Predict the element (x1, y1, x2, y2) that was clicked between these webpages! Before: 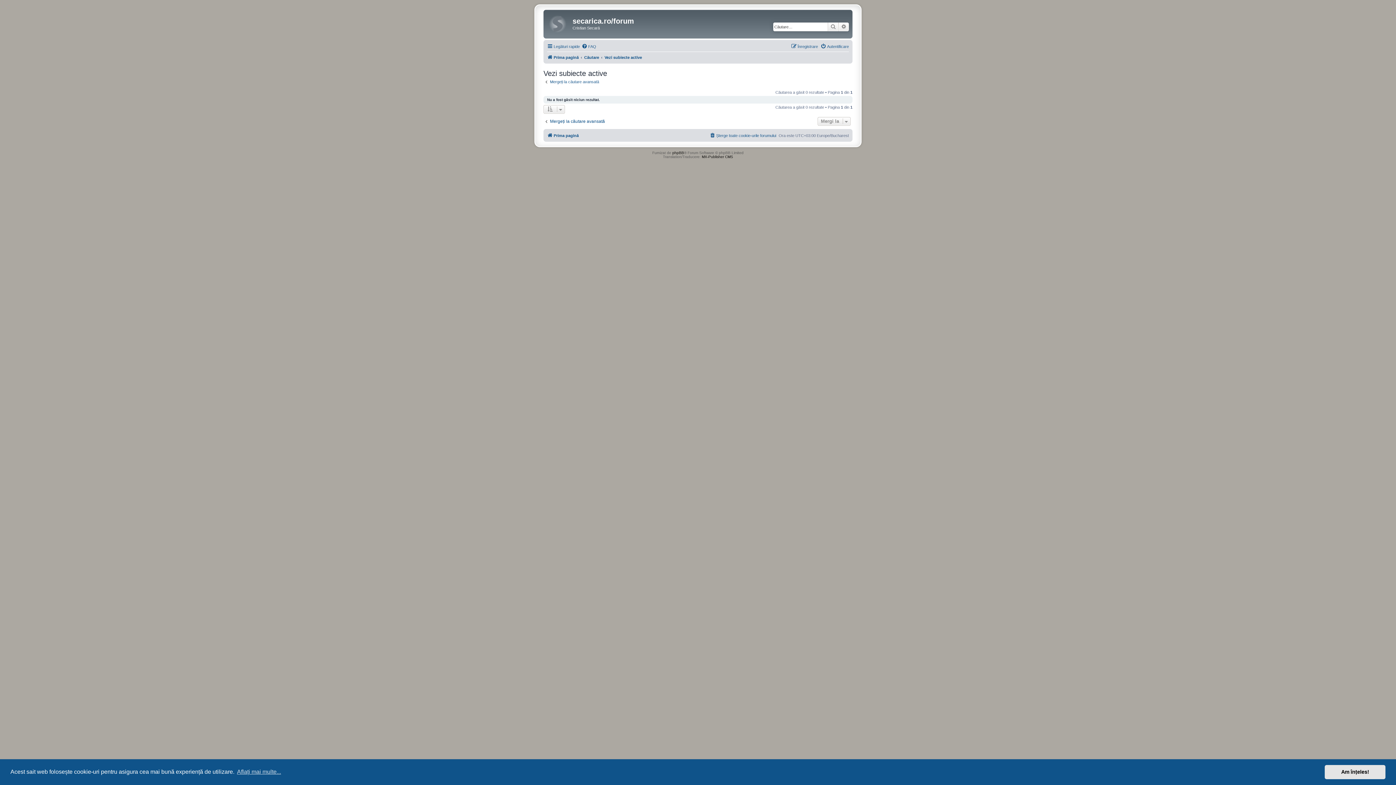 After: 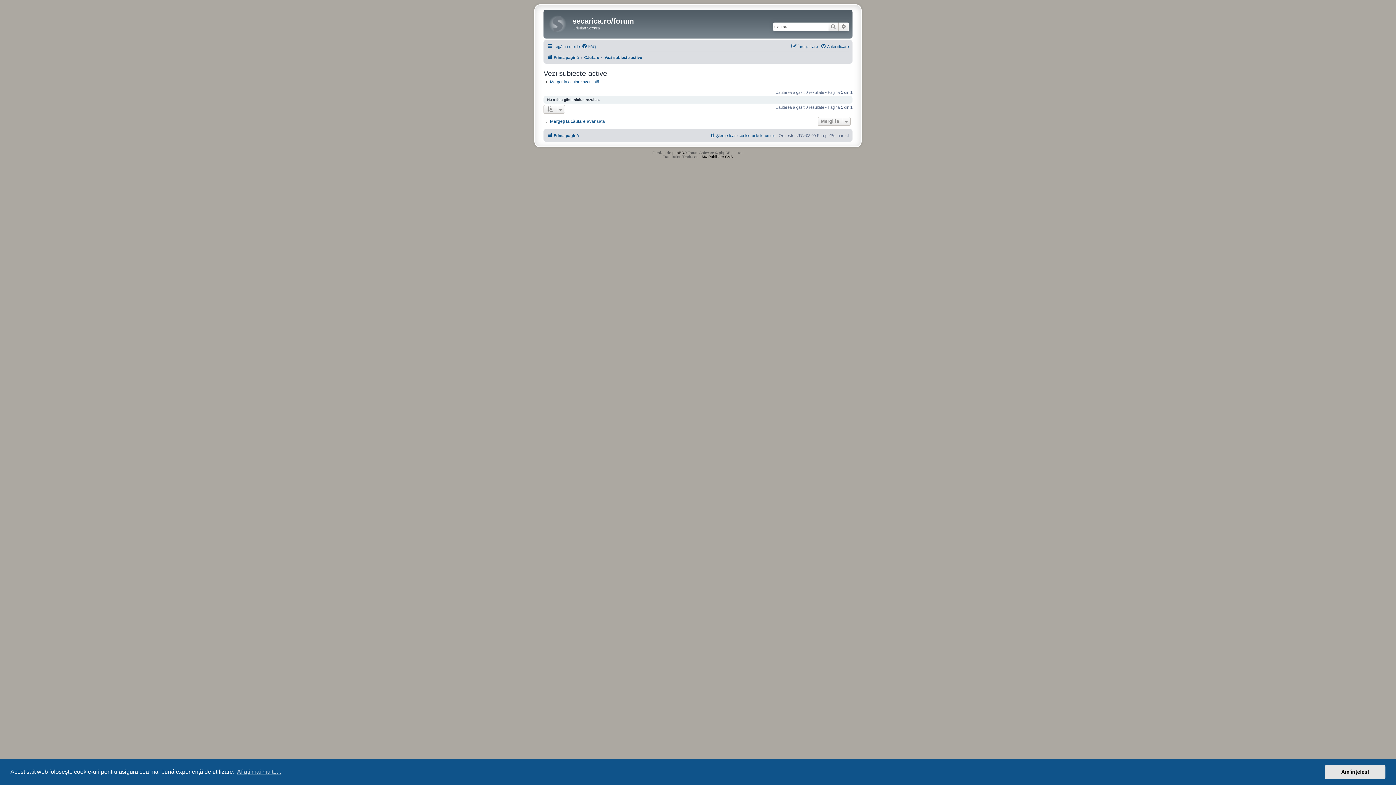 Action: label: Vezi subiecte active bbox: (604, 52, 642, 61)